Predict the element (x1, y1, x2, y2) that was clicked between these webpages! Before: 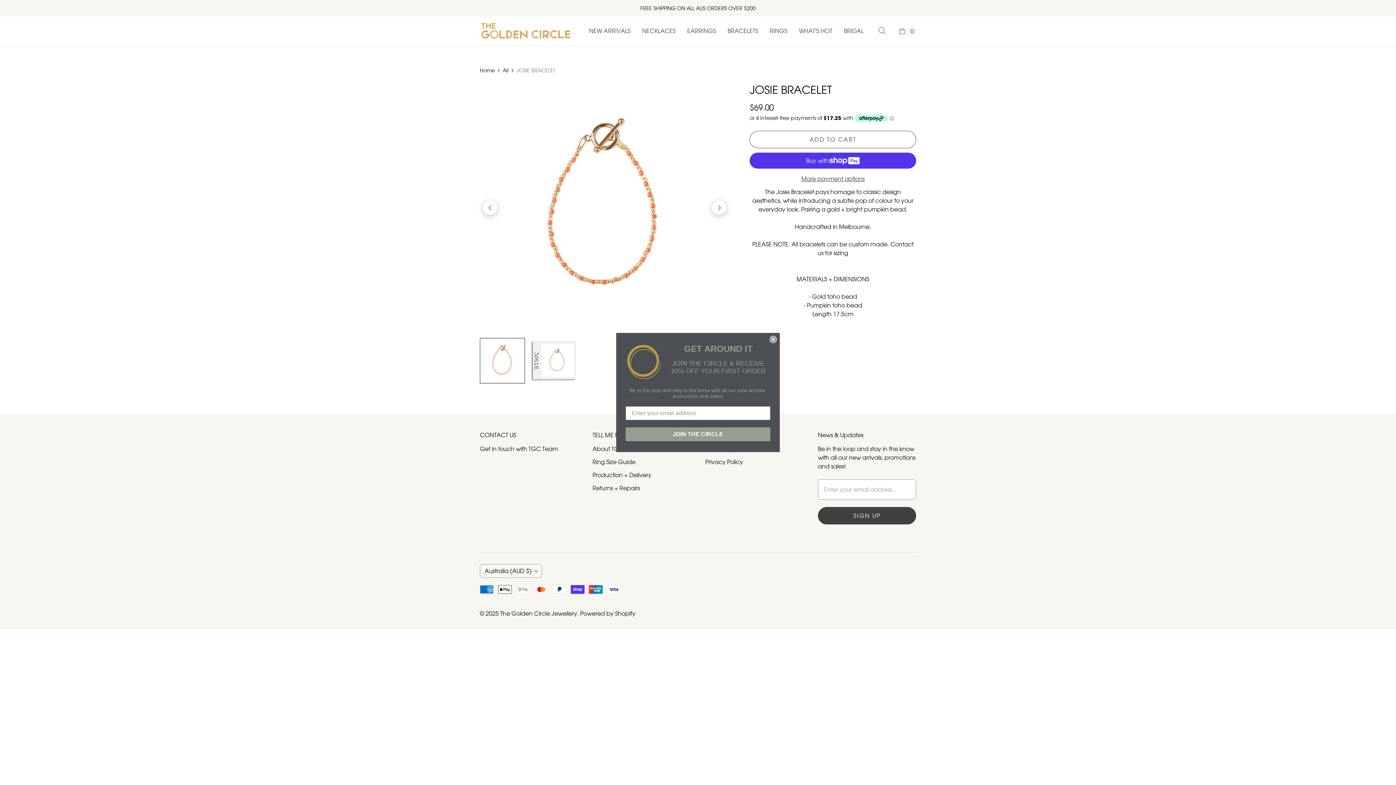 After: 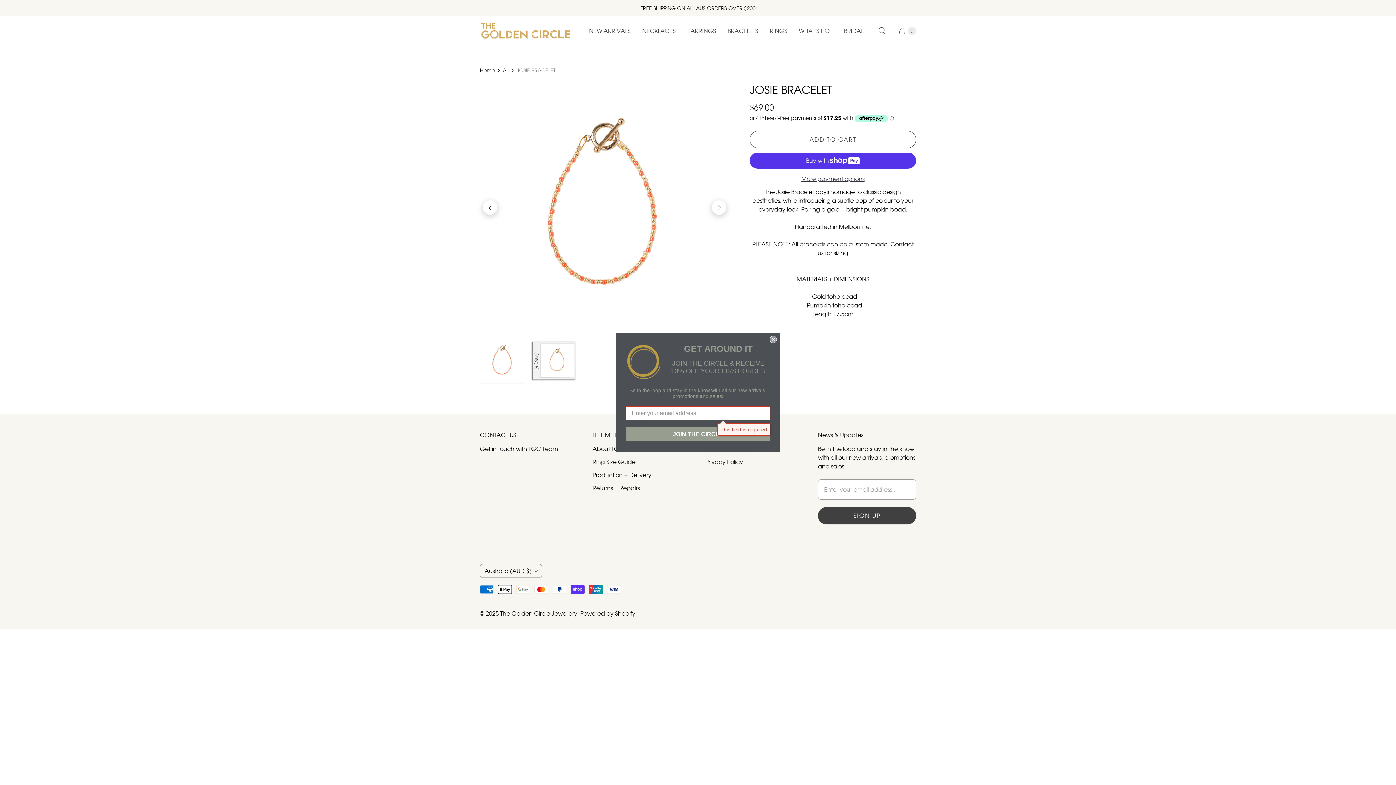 Action: label: JOIN THE CIRCLE bbox: (625, 427, 770, 441)